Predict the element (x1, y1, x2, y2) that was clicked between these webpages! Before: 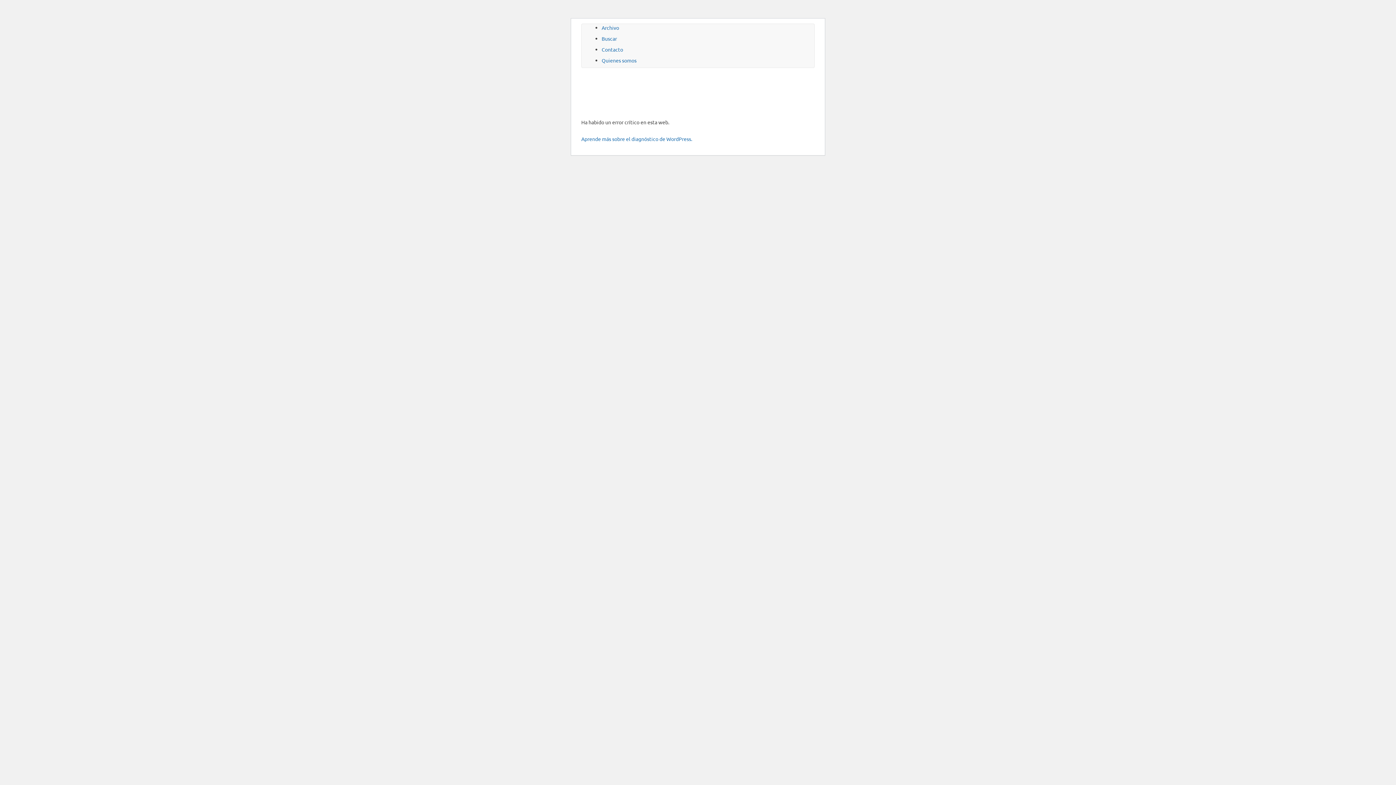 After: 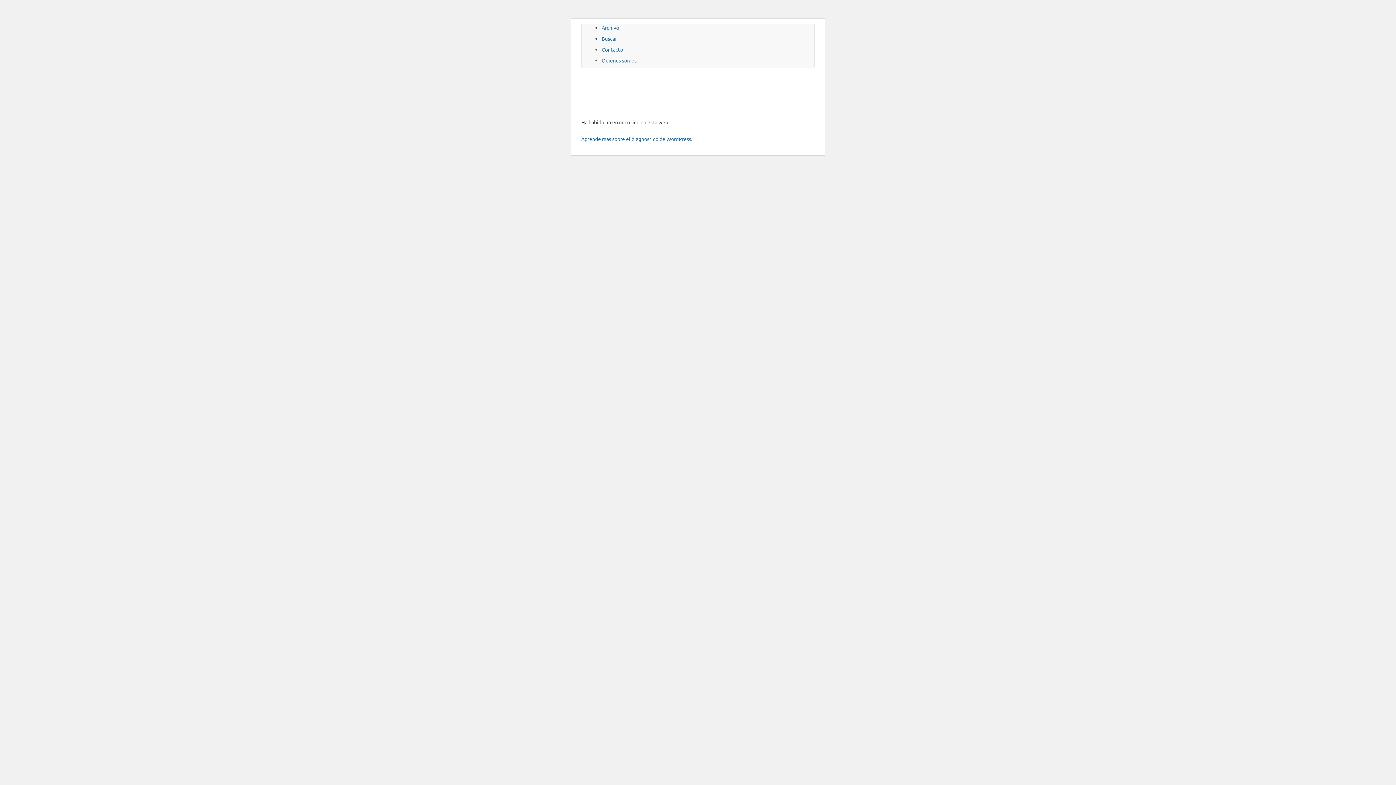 Action: label: Buscar bbox: (601, 35, 617, 41)